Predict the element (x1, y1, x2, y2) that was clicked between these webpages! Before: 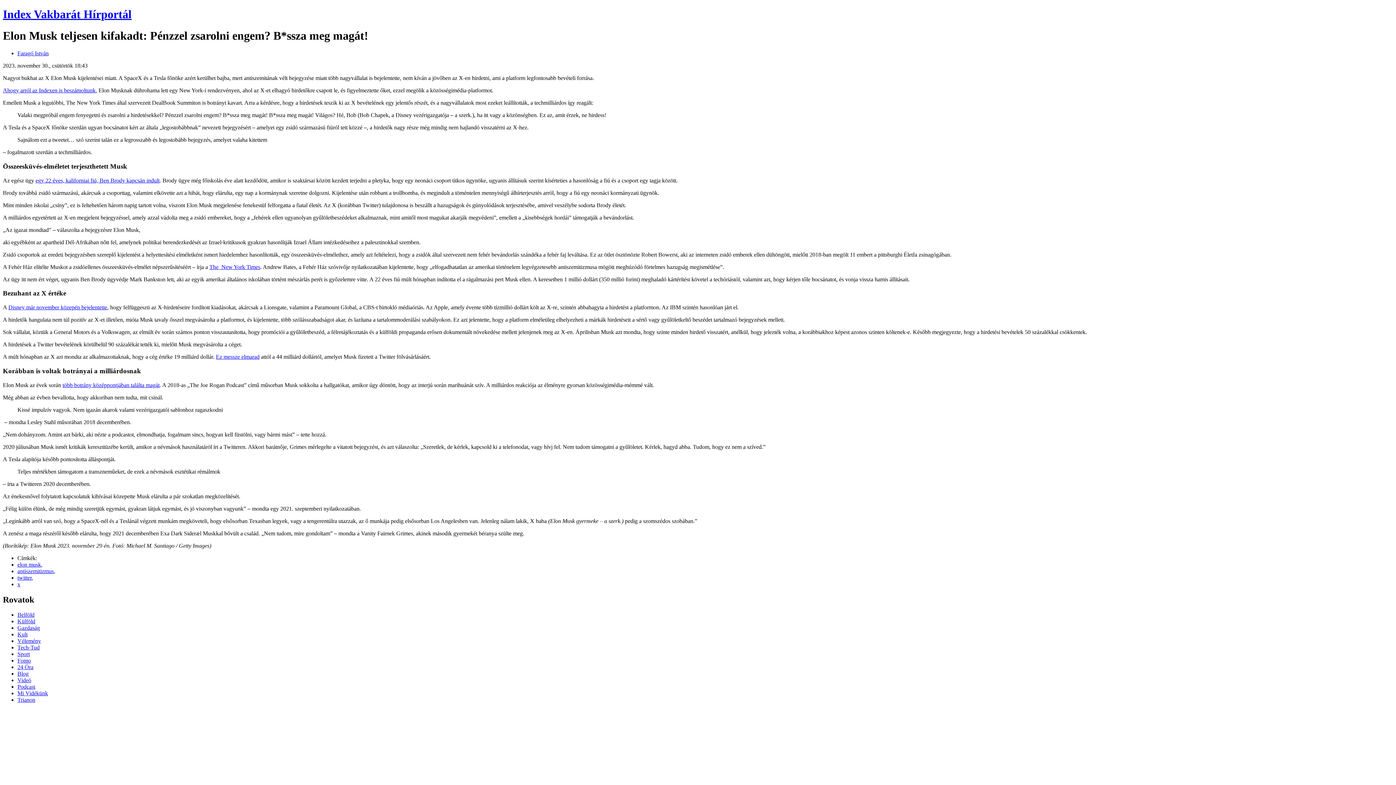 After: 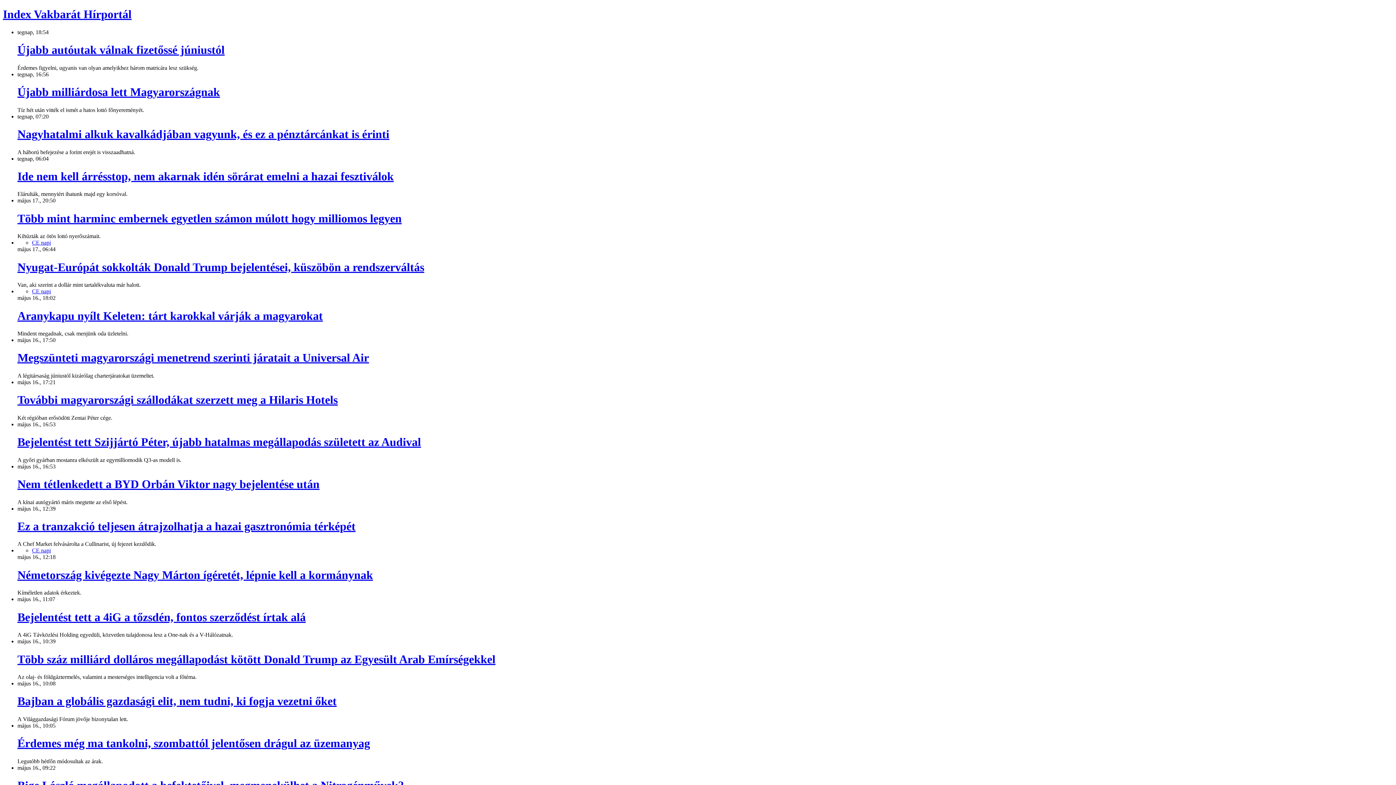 Action: label: Gazdaság bbox: (17, 625, 40, 631)